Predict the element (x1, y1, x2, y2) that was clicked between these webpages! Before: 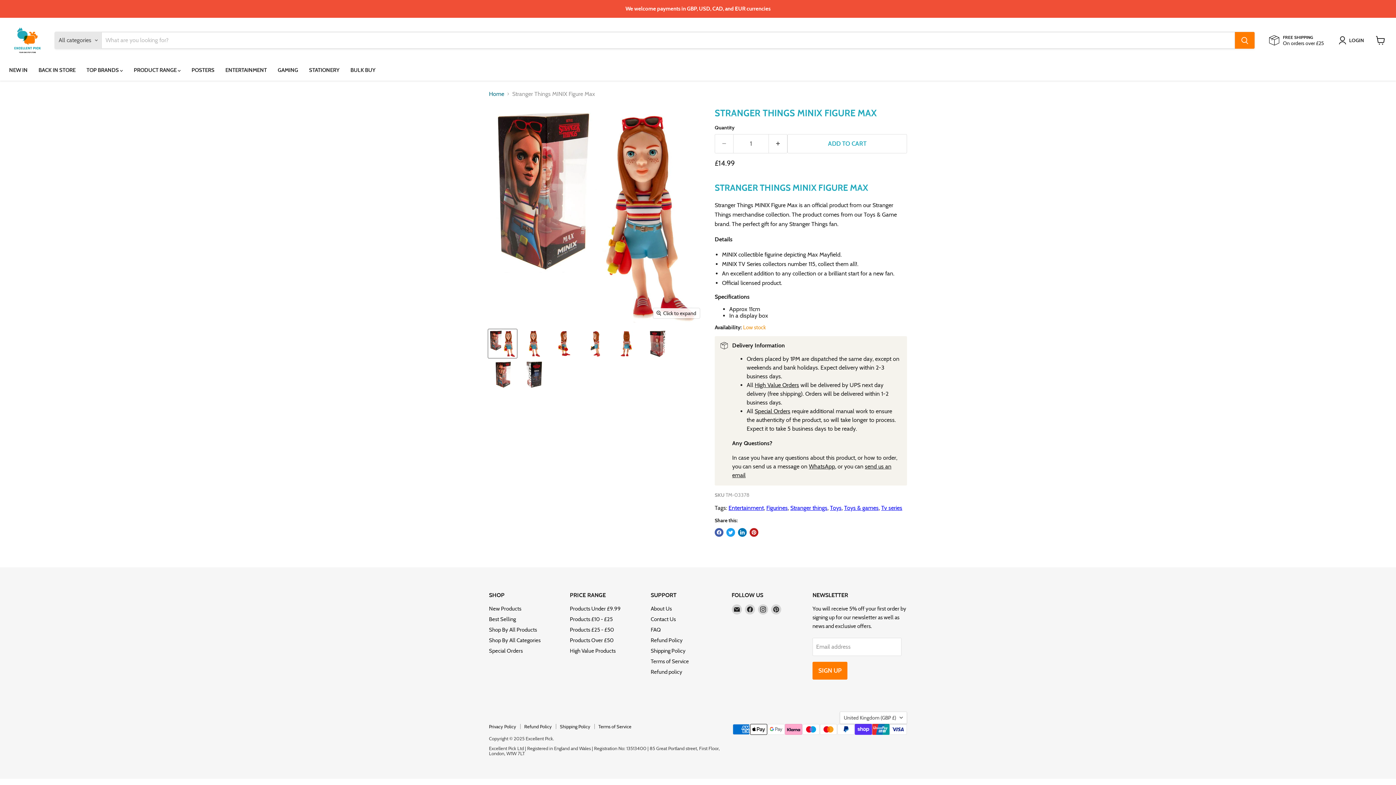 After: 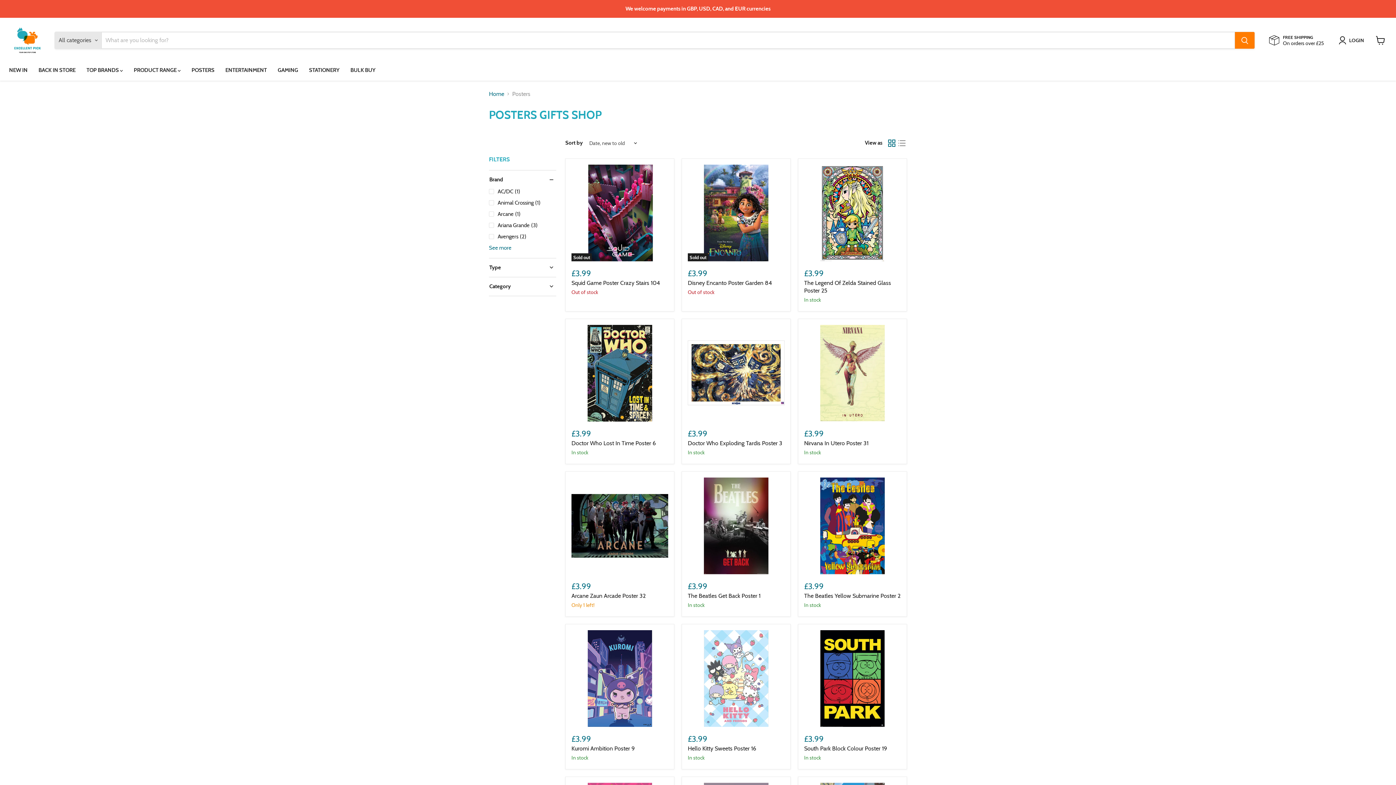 Action: label: POSTERS bbox: (186, 62, 220, 77)